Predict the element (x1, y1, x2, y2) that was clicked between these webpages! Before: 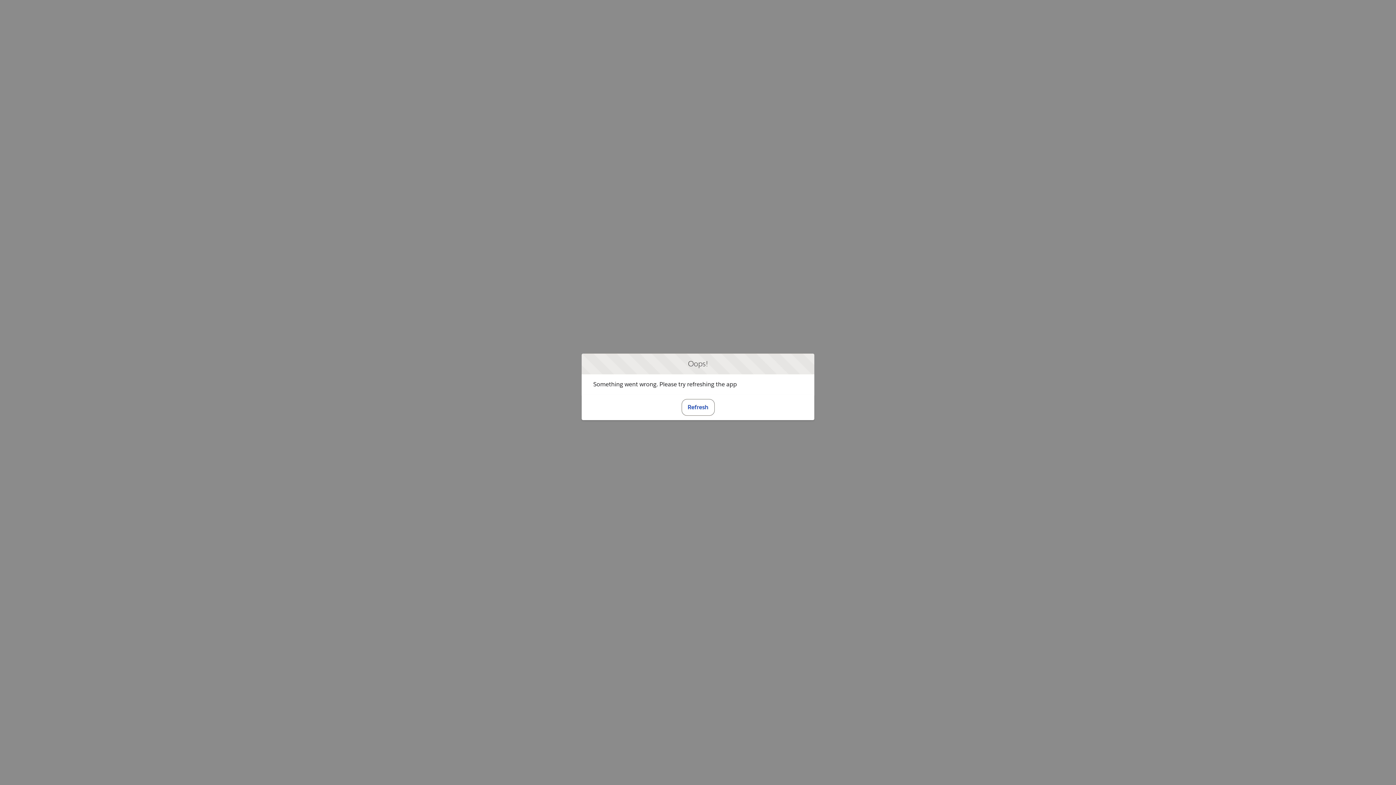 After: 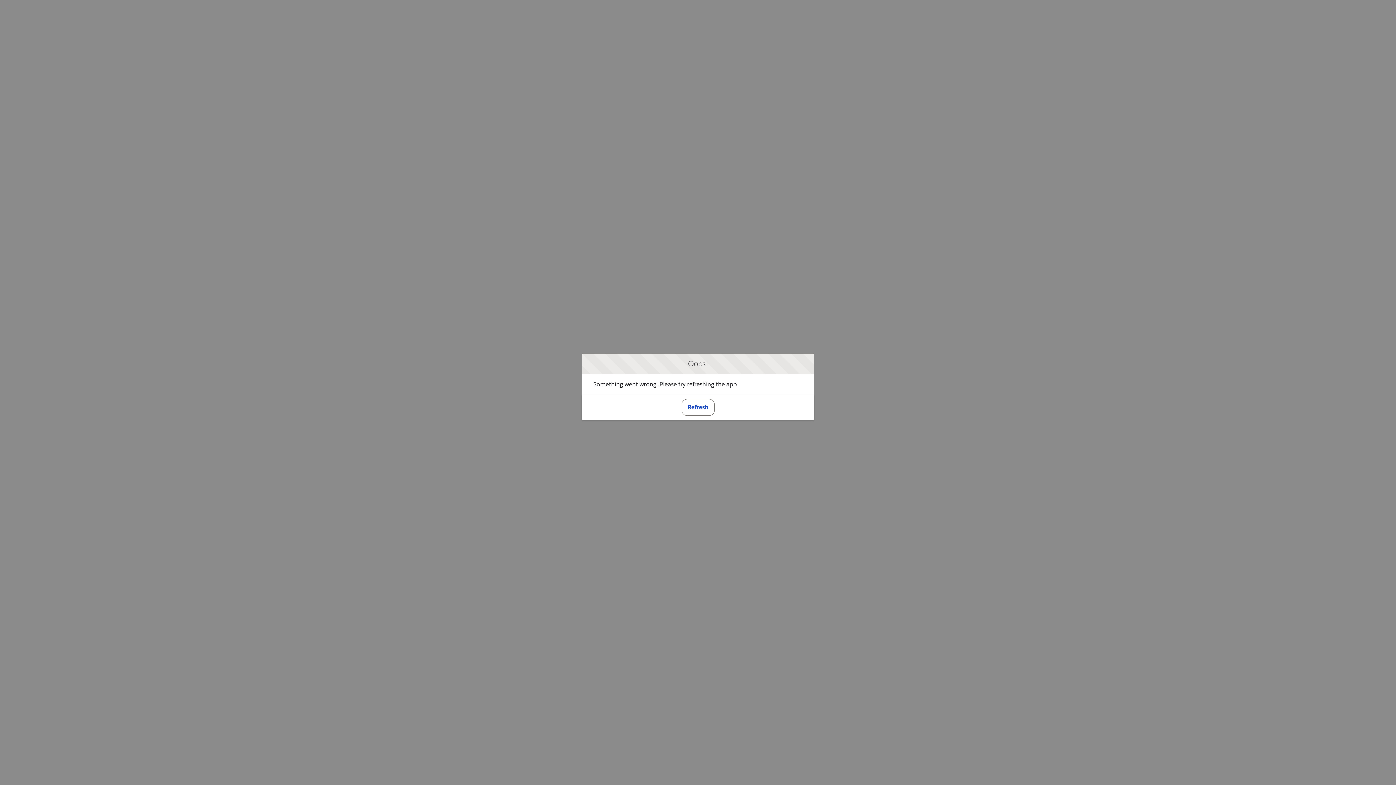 Action: bbox: (681, 399, 714, 415) label: Refresh